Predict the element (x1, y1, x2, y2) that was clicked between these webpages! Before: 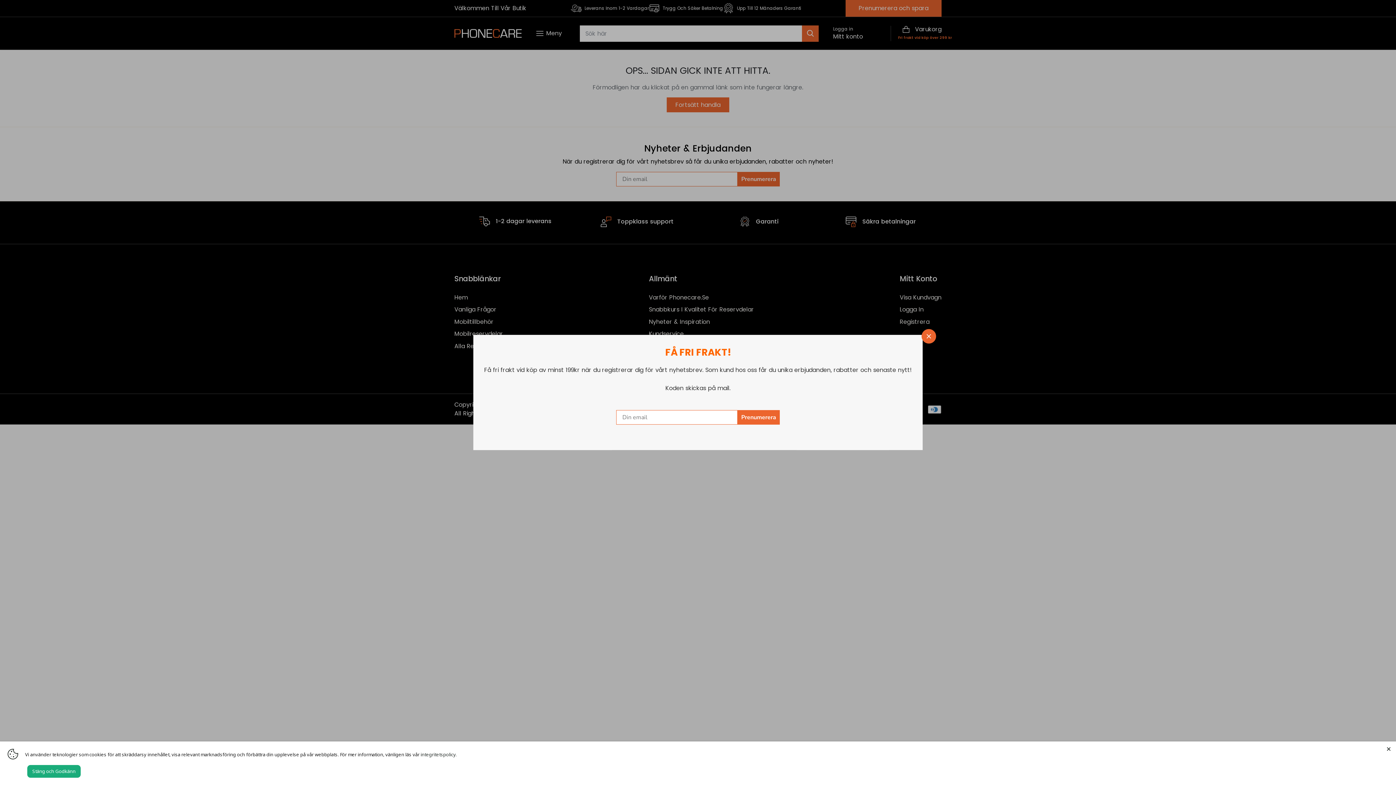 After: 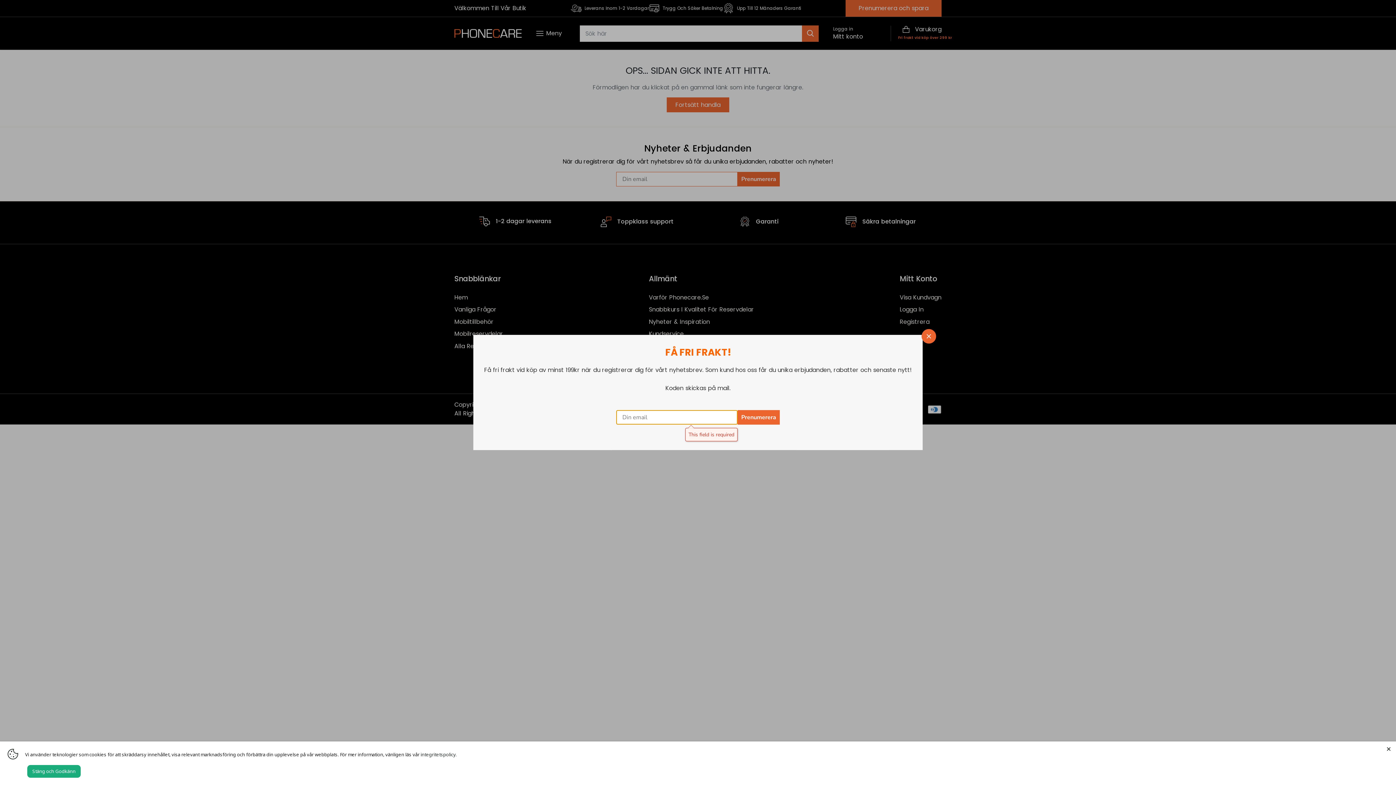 Action: bbox: (737, 410, 780, 424) label: Prenumerera